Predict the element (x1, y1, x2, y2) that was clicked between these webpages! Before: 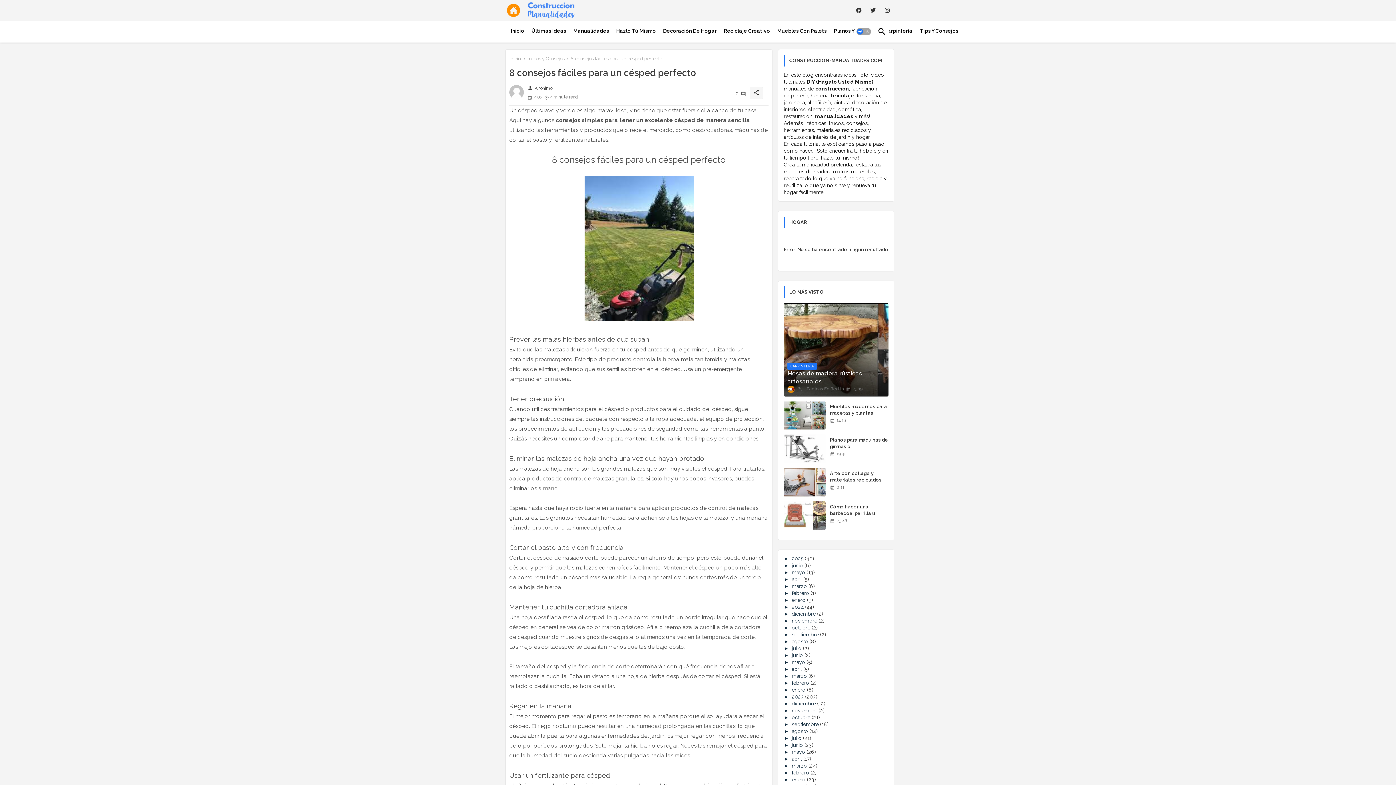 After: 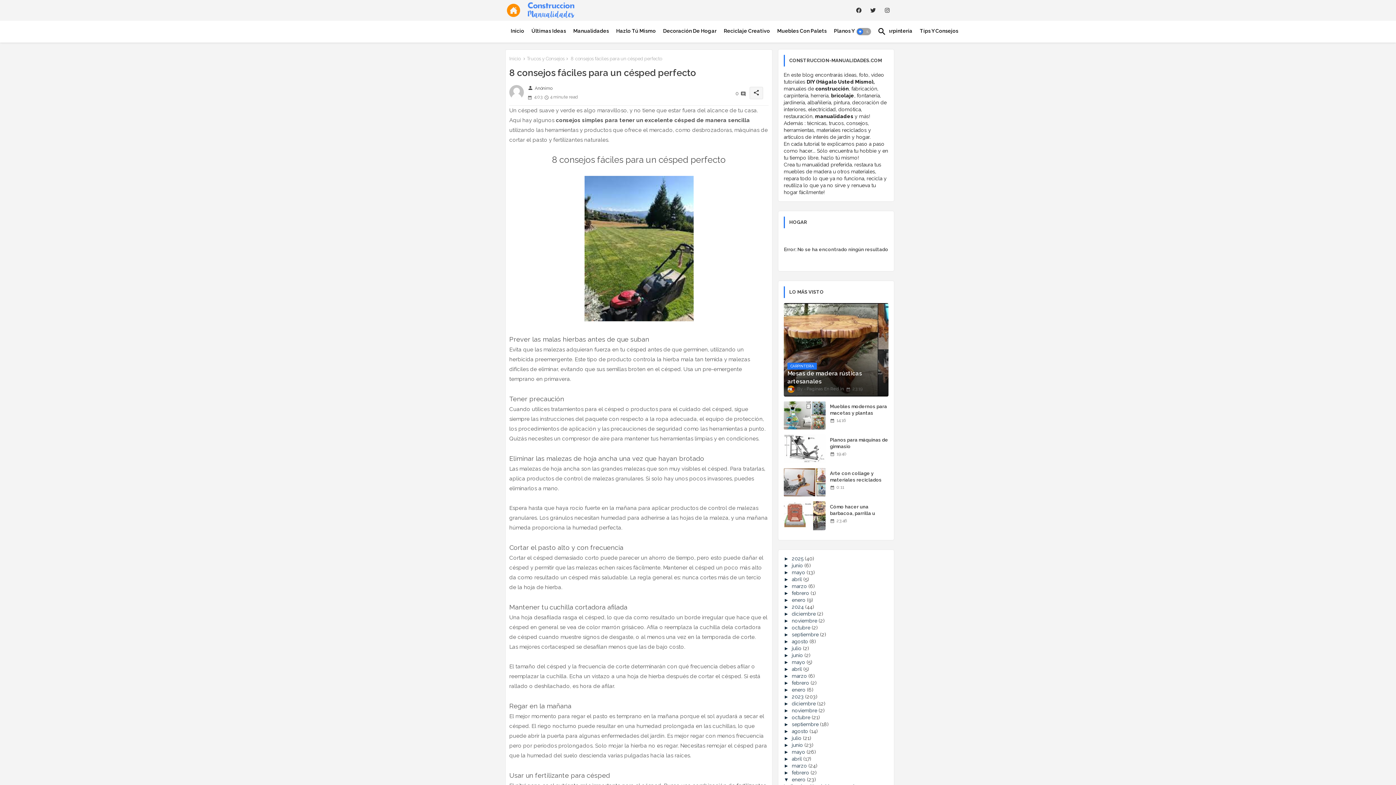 Action: bbox: (784, 777, 792, 782) label: ►  